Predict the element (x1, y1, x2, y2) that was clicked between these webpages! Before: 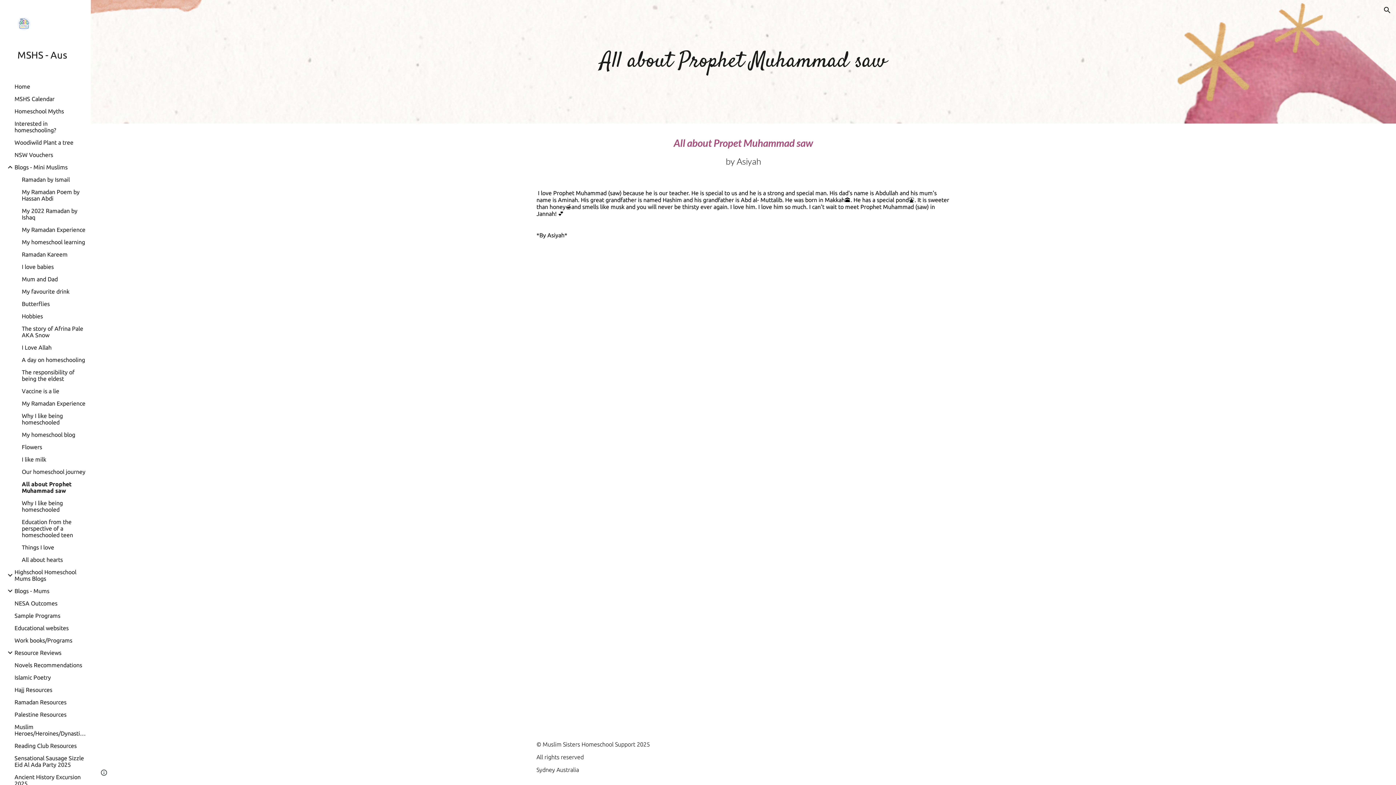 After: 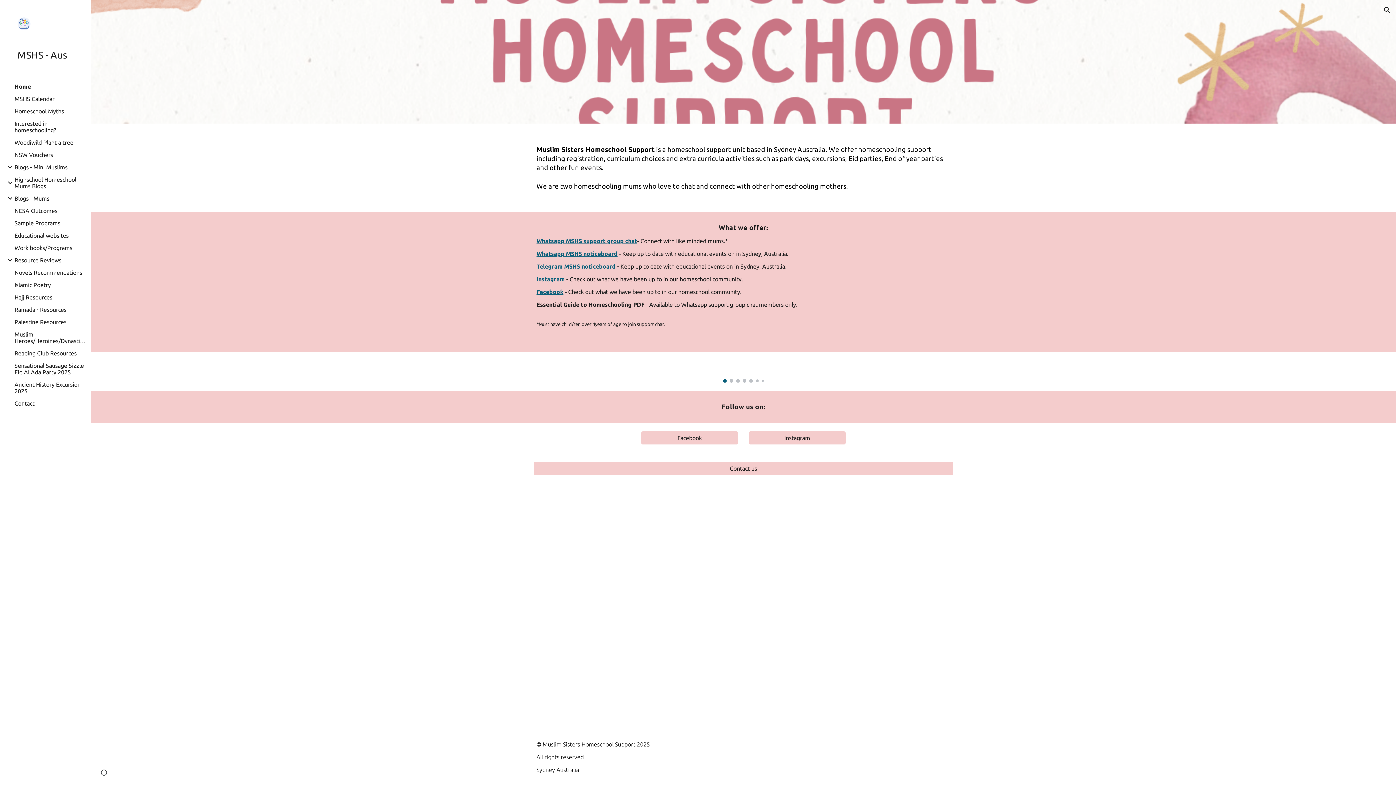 Action: bbox: (17, 17, 79, 32)